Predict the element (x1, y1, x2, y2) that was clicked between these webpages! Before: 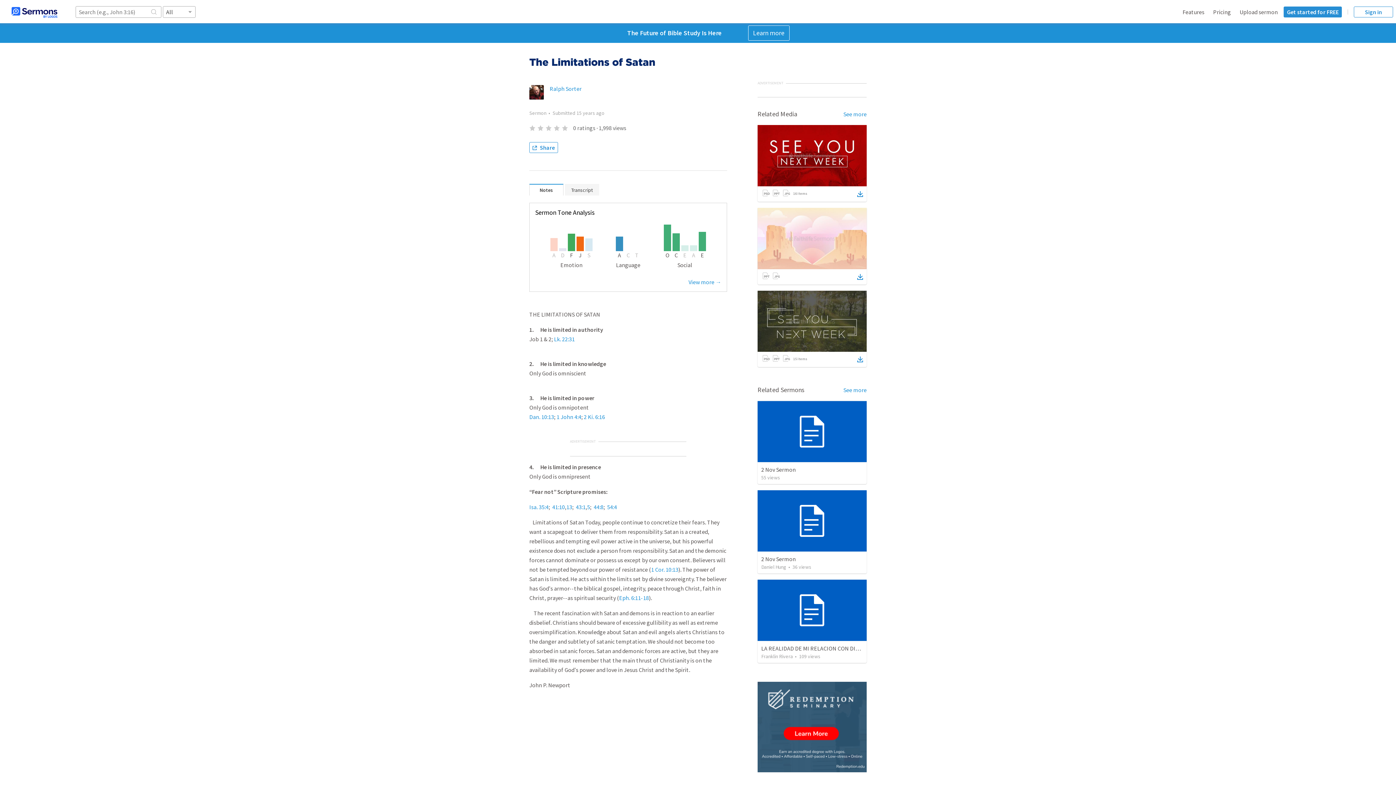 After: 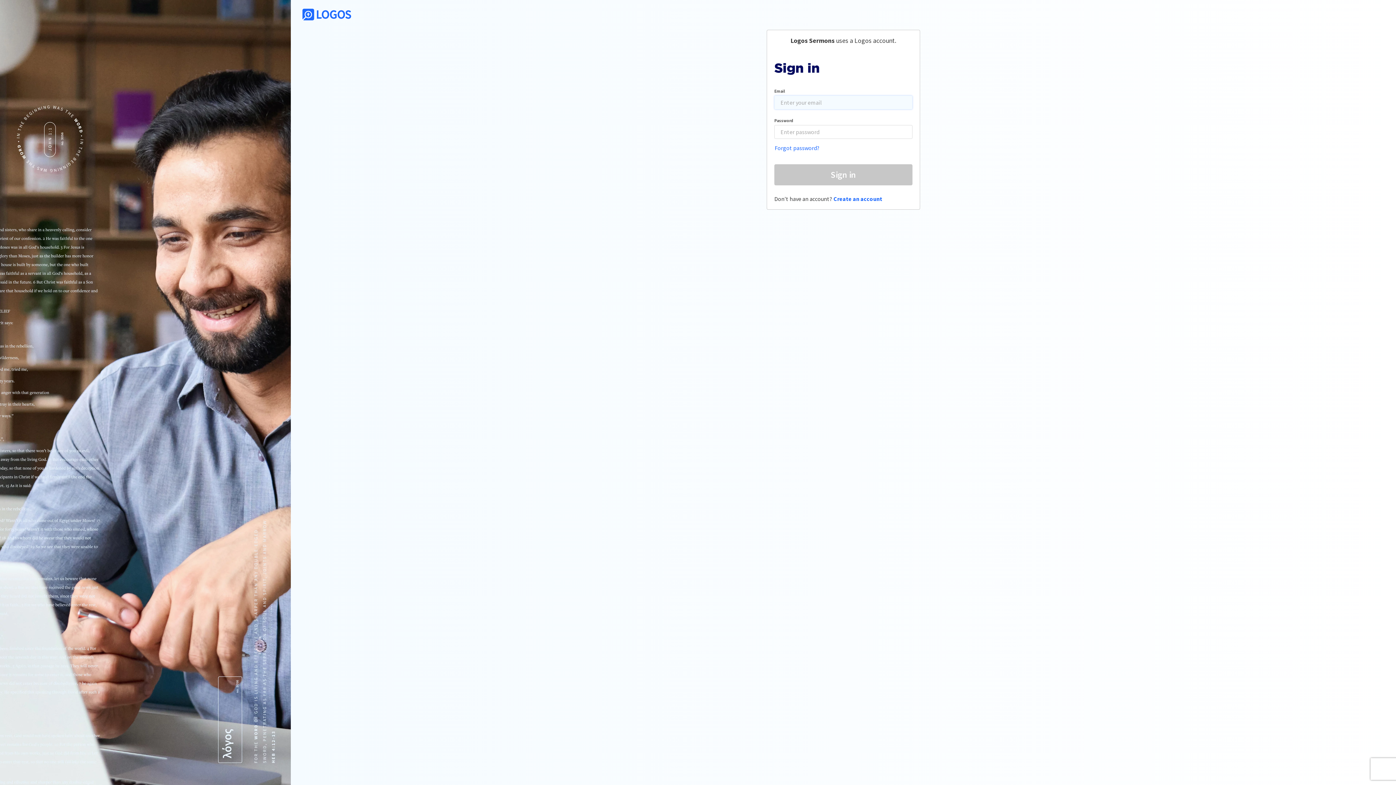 Action: bbox: (1354, 6, 1393, 17) label: Sign in